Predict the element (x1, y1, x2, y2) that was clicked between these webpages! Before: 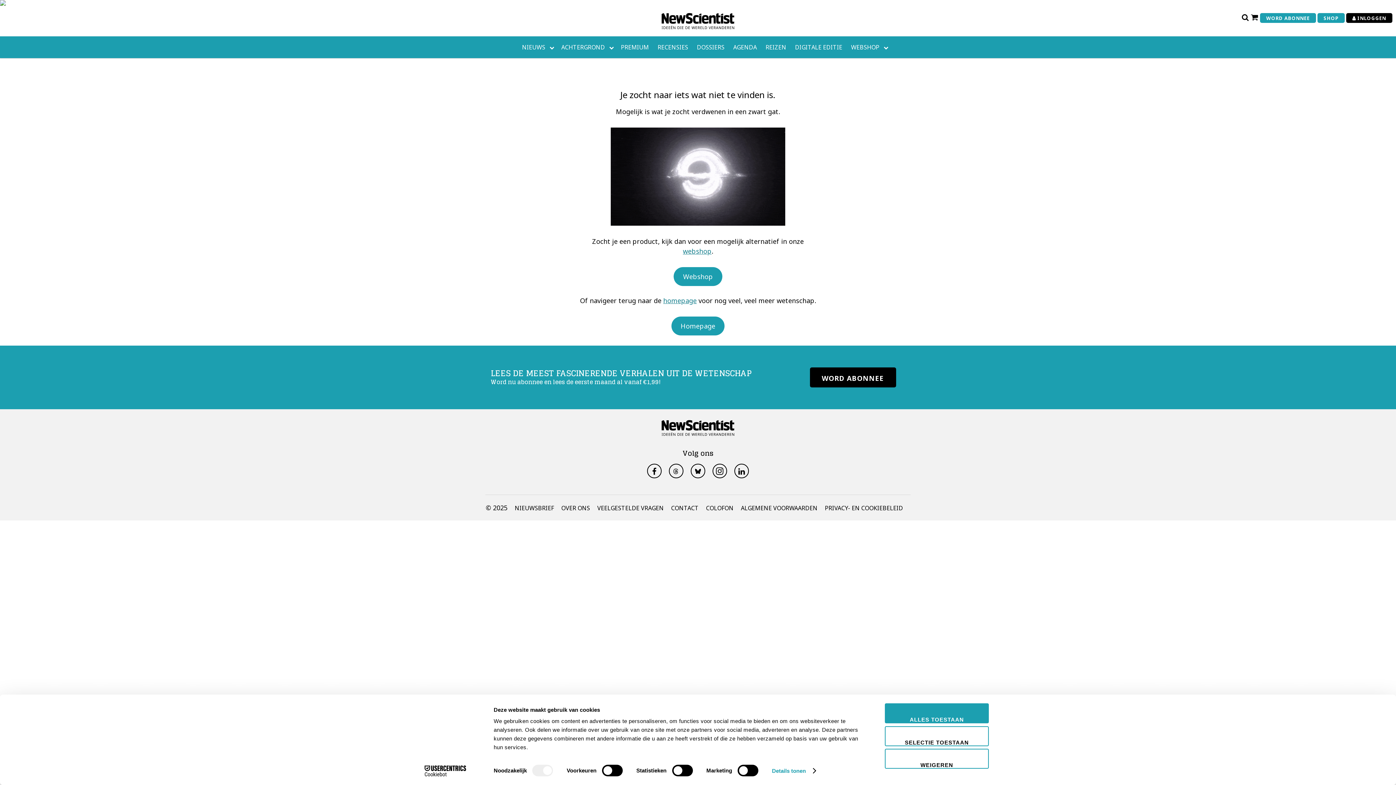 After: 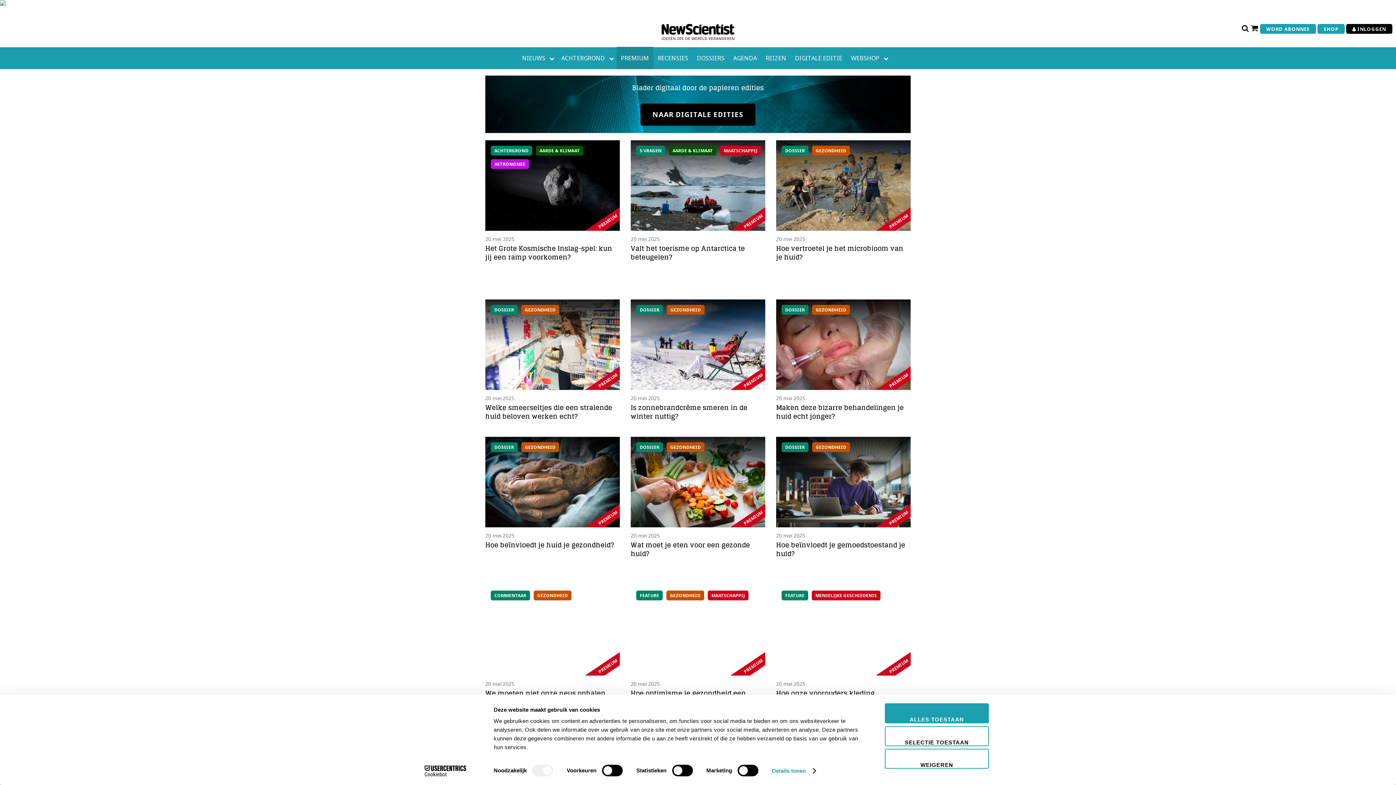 Action: bbox: (616, 36, 653, 58) label: PREMIUM